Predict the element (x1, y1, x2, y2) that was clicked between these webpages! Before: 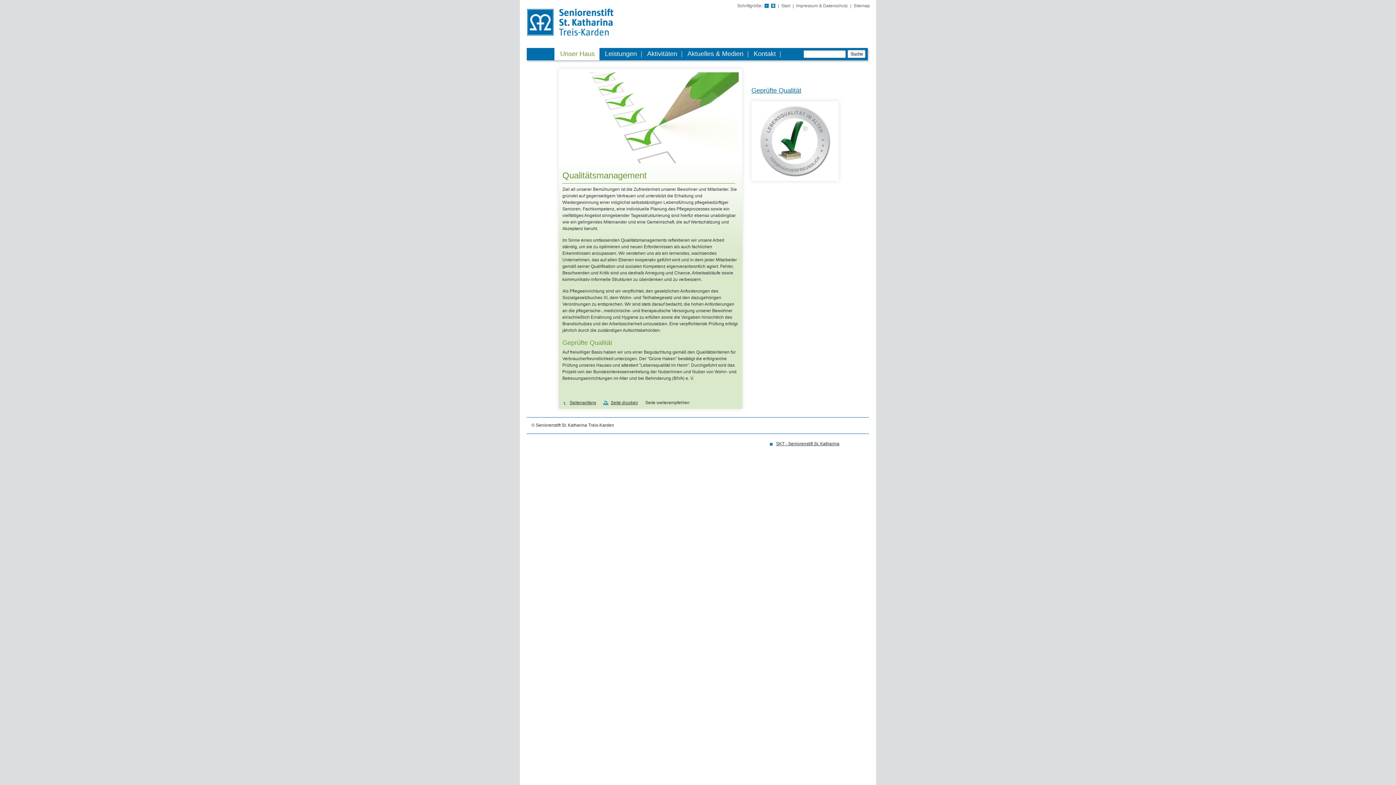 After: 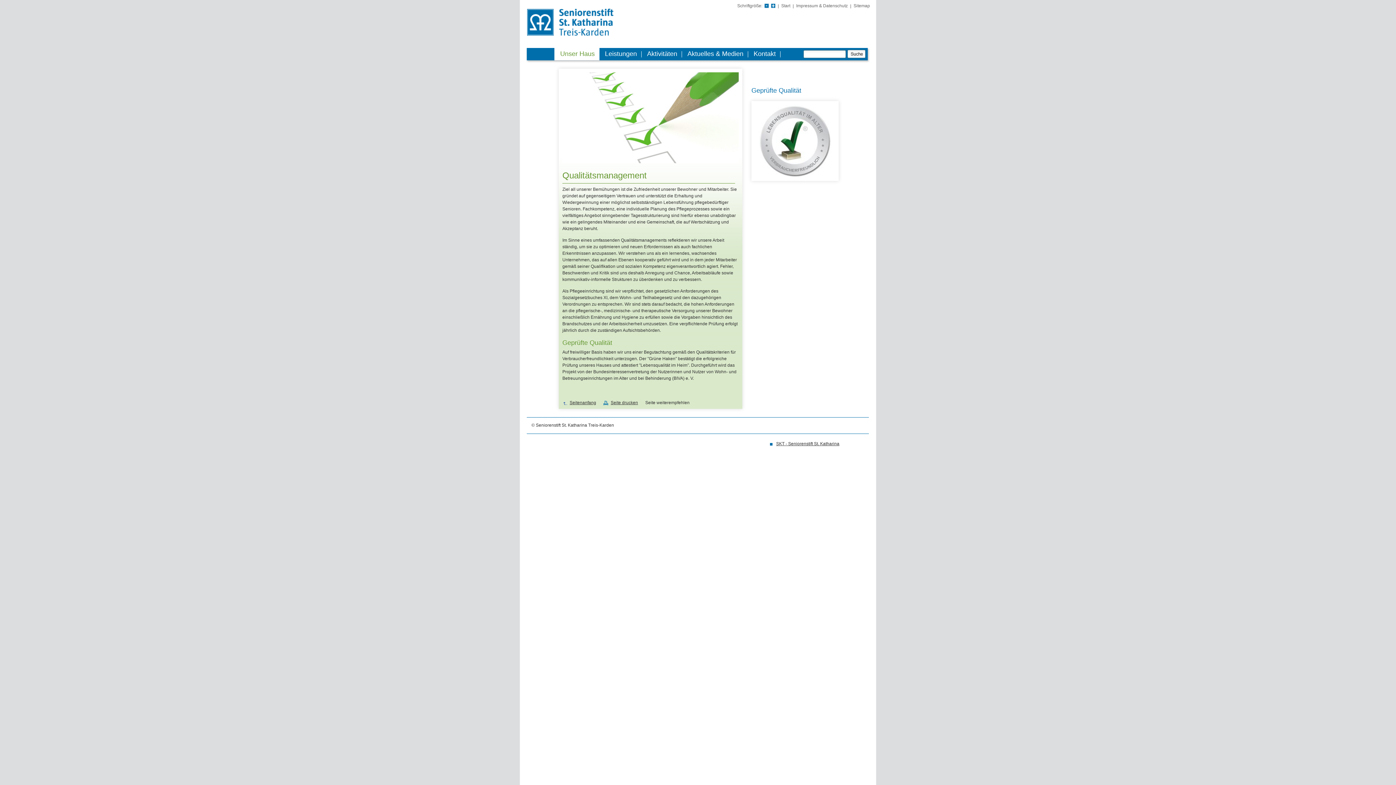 Action: label: Geprüfte Qualität
 bbox: (751, 86, 801, 94)